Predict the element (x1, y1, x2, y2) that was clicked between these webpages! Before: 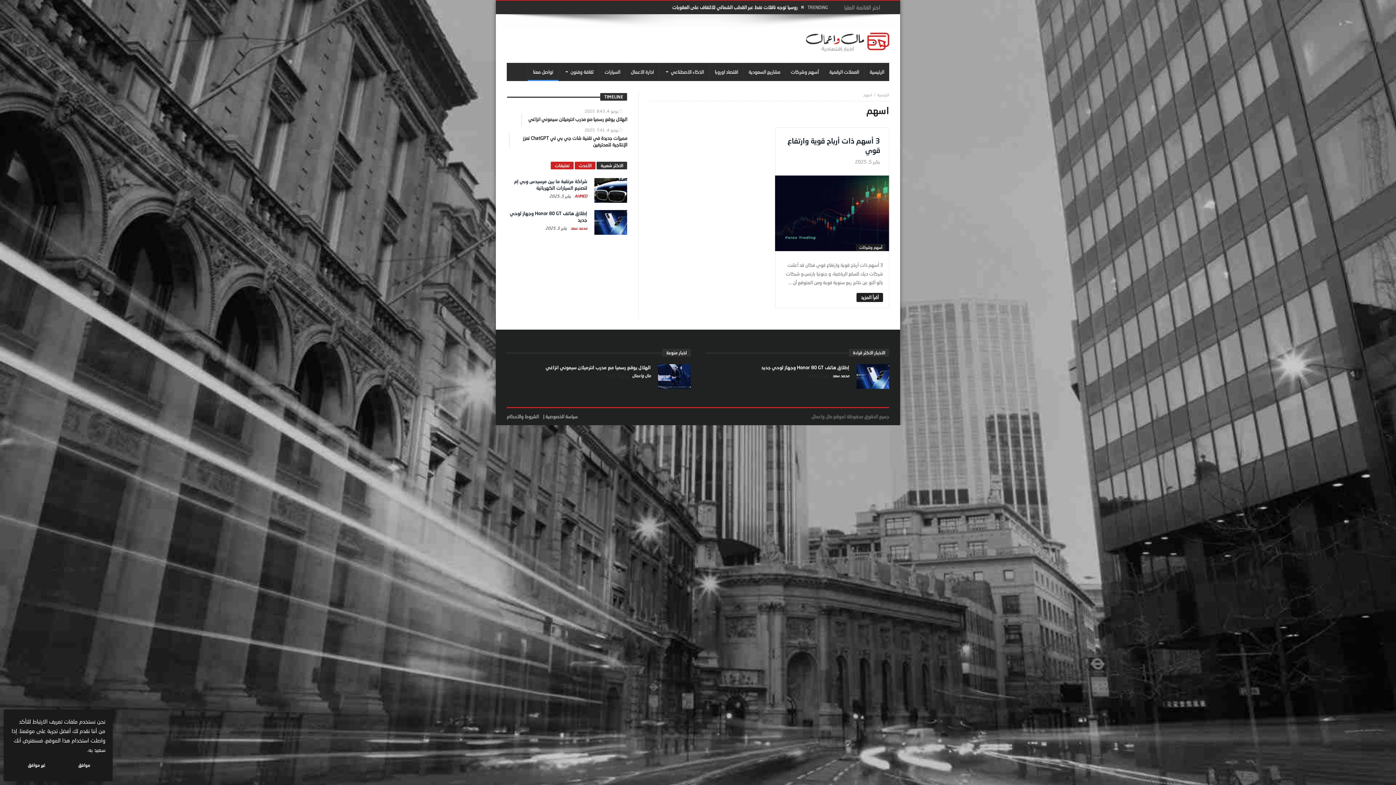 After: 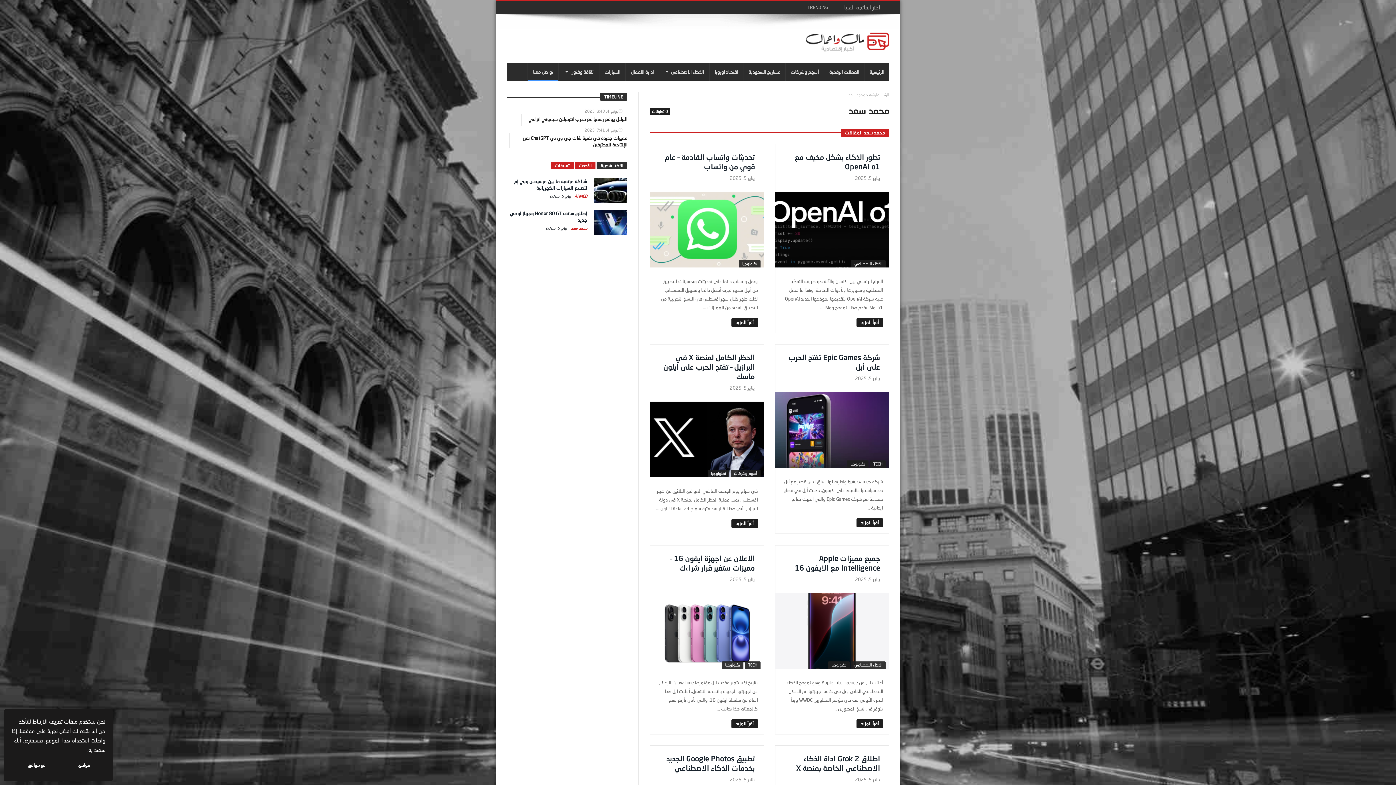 Action: label: محمد سعد  bbox: (569, 225, 587, 230)